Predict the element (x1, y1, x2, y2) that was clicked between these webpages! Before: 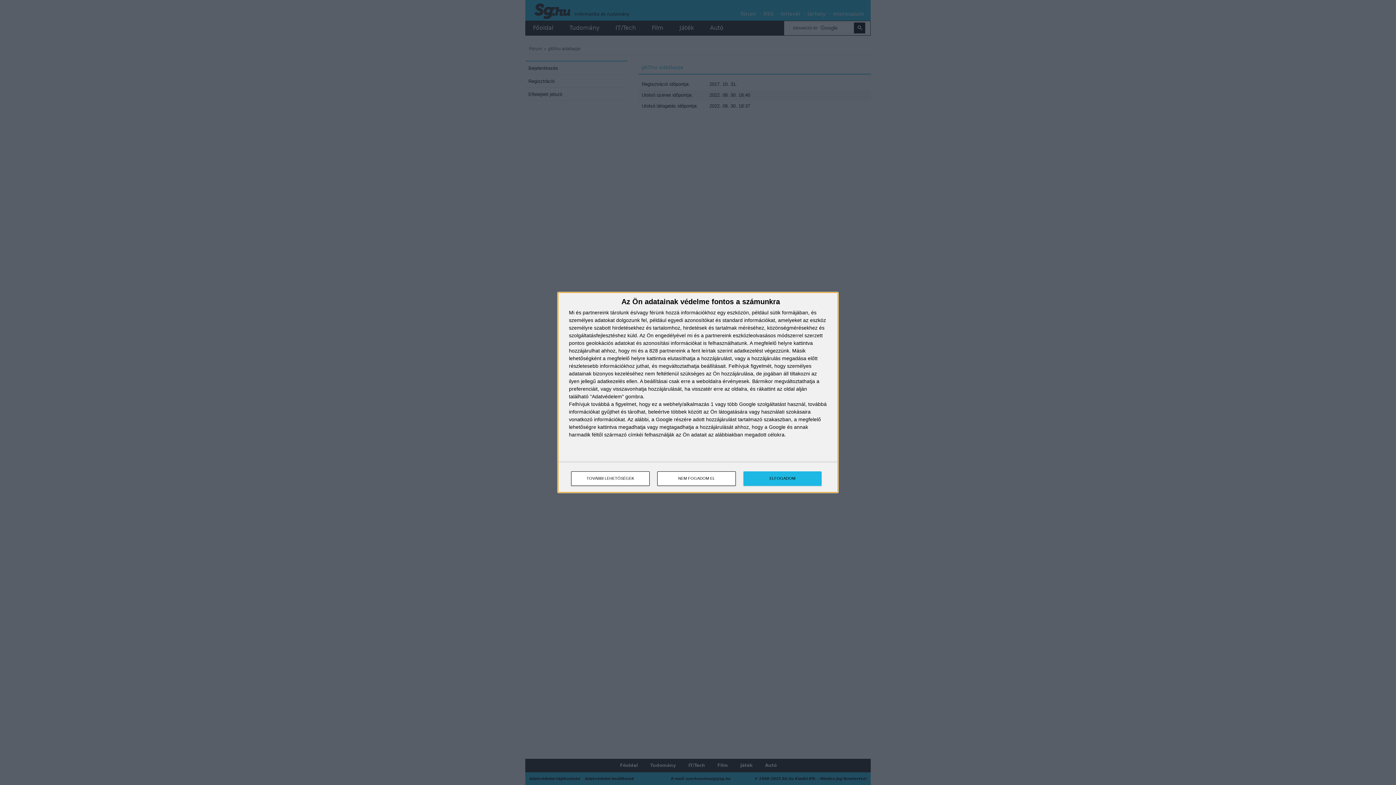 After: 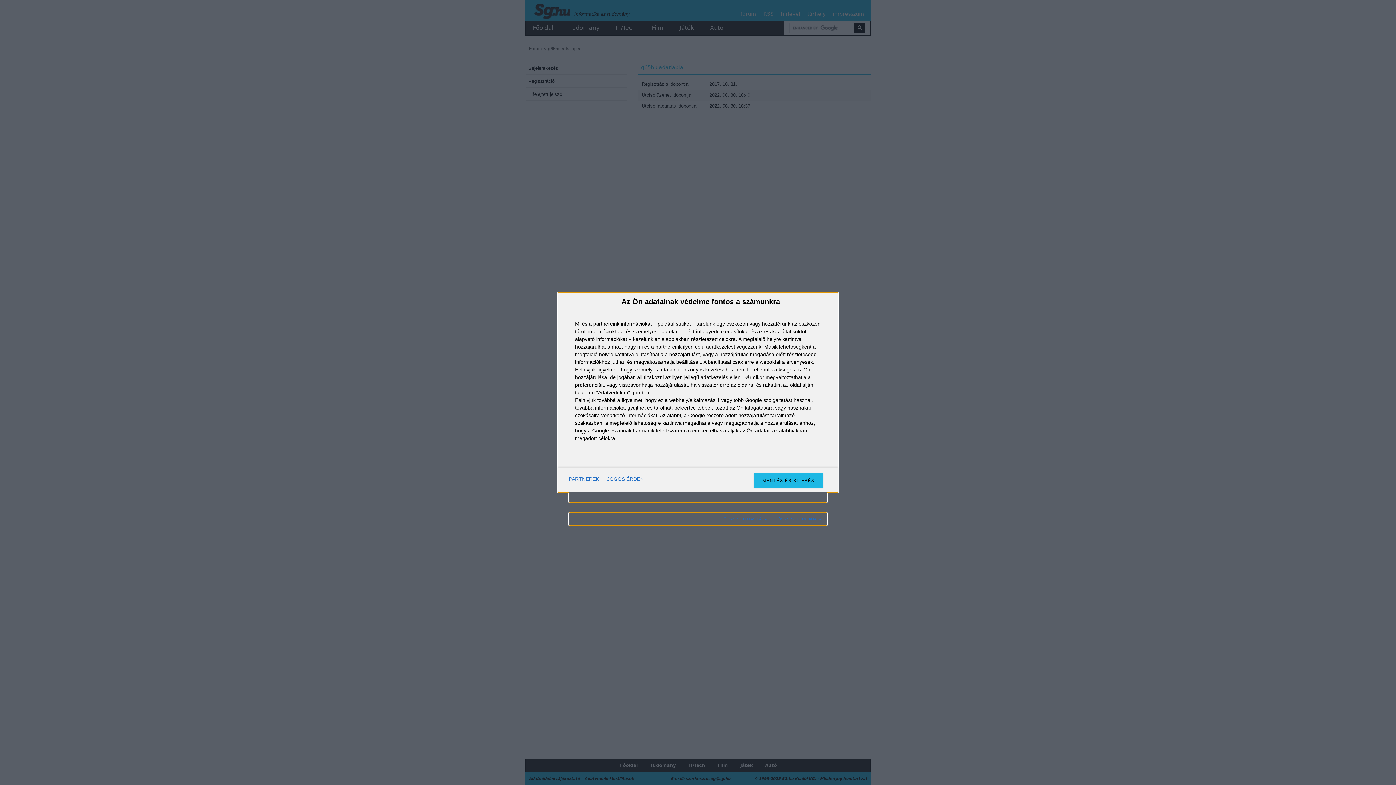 Action: label: TOVÁBBI LEHETŐSÉGEK bbox: (571, 471, 649, 486)